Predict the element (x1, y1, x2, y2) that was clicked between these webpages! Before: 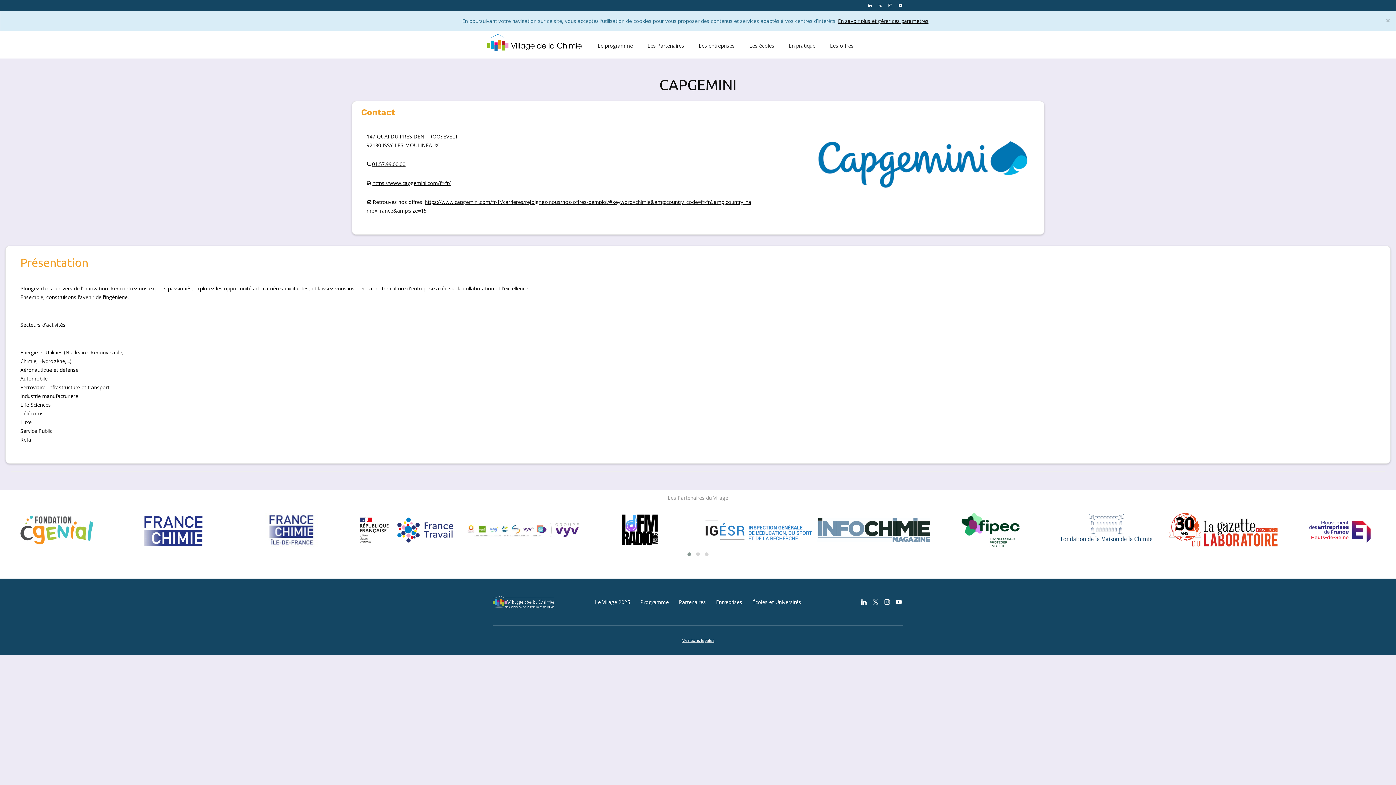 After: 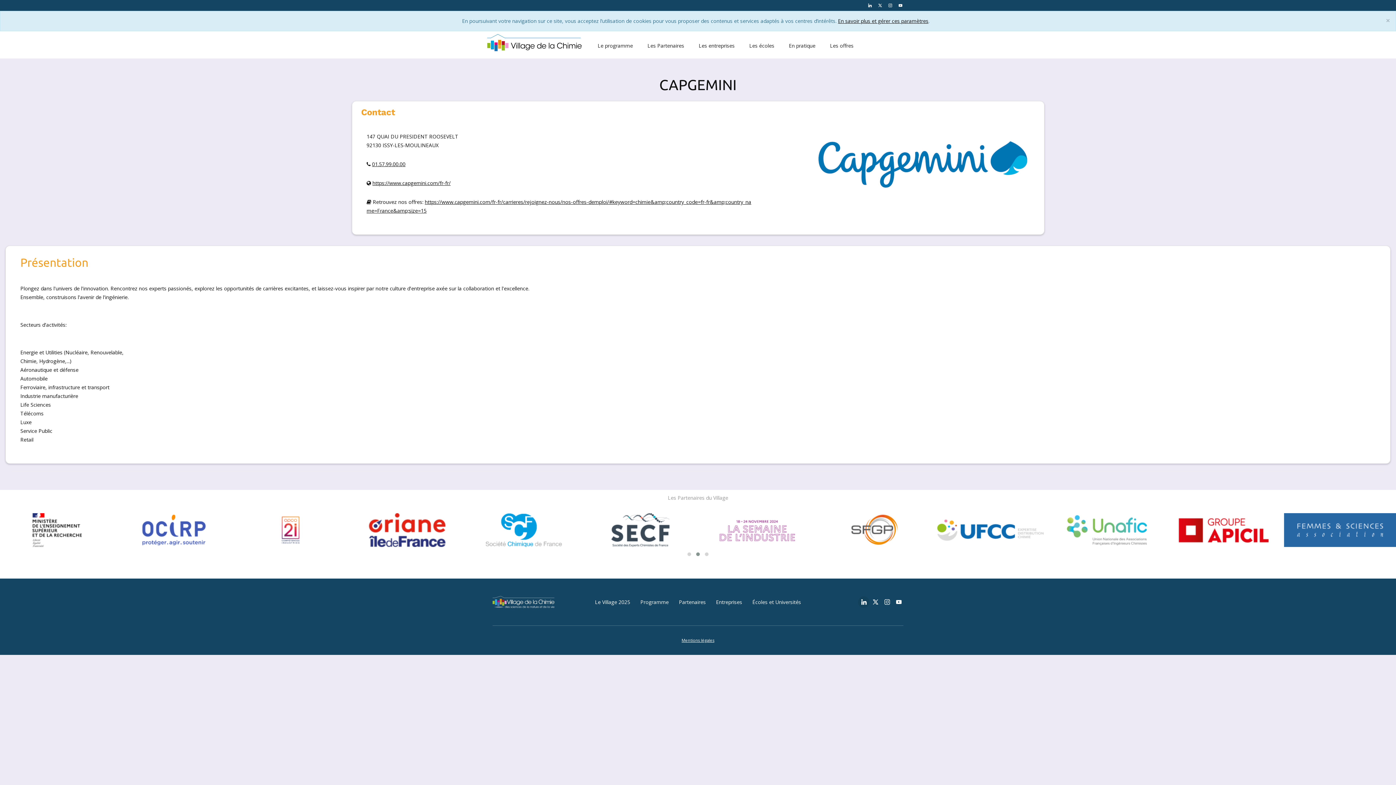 Action: bbox: (858, 596, 869, 608)